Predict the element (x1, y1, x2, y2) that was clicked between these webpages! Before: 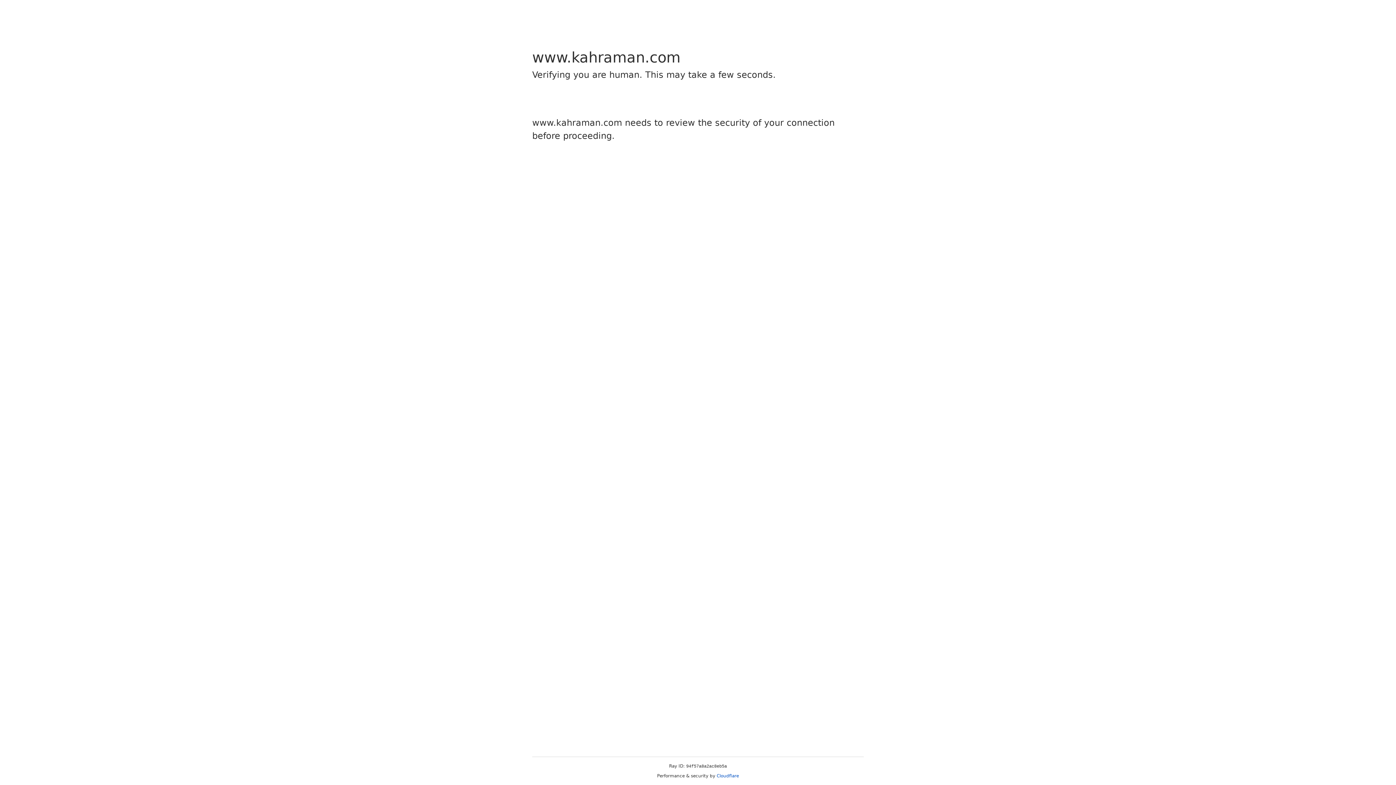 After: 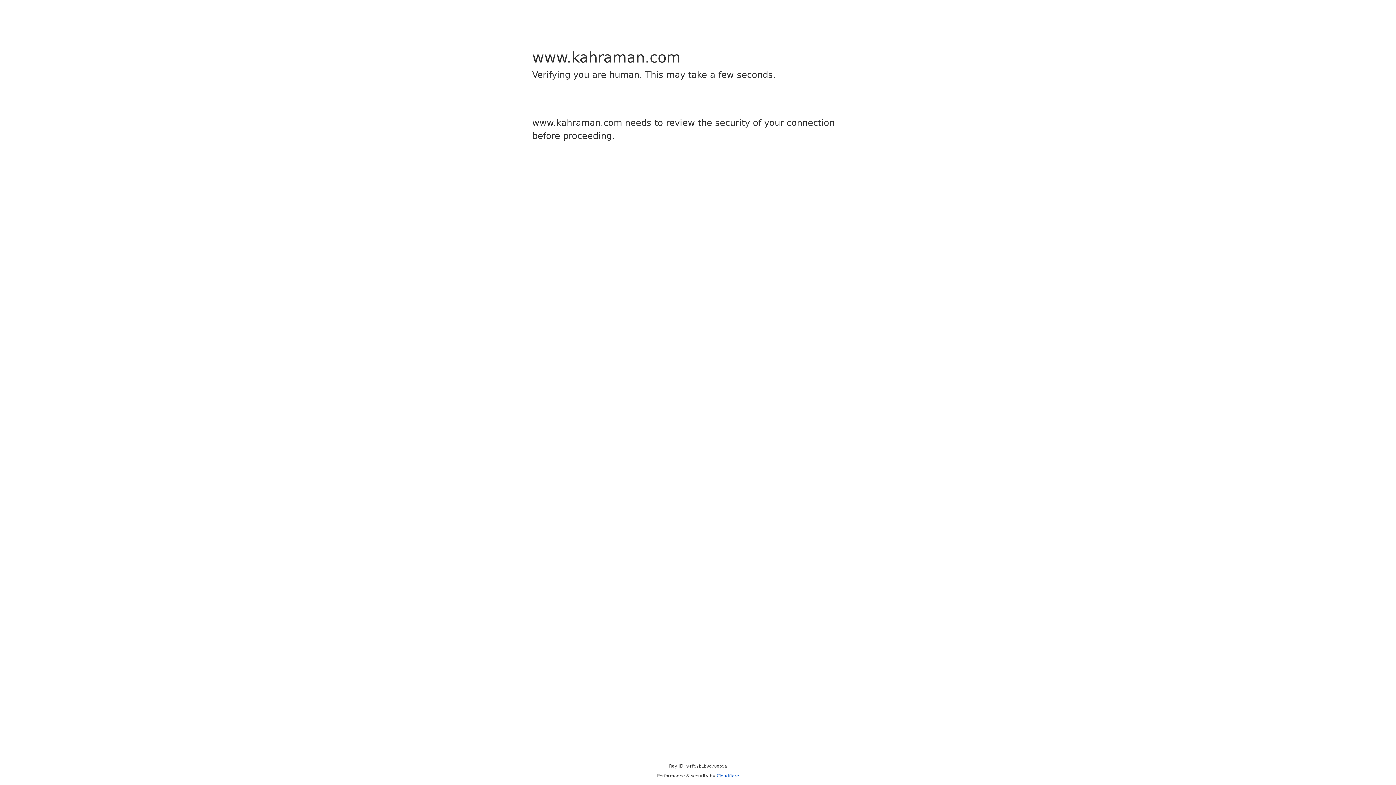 Action: bbox: (716, 773, 739, 778) label: Cloudflare